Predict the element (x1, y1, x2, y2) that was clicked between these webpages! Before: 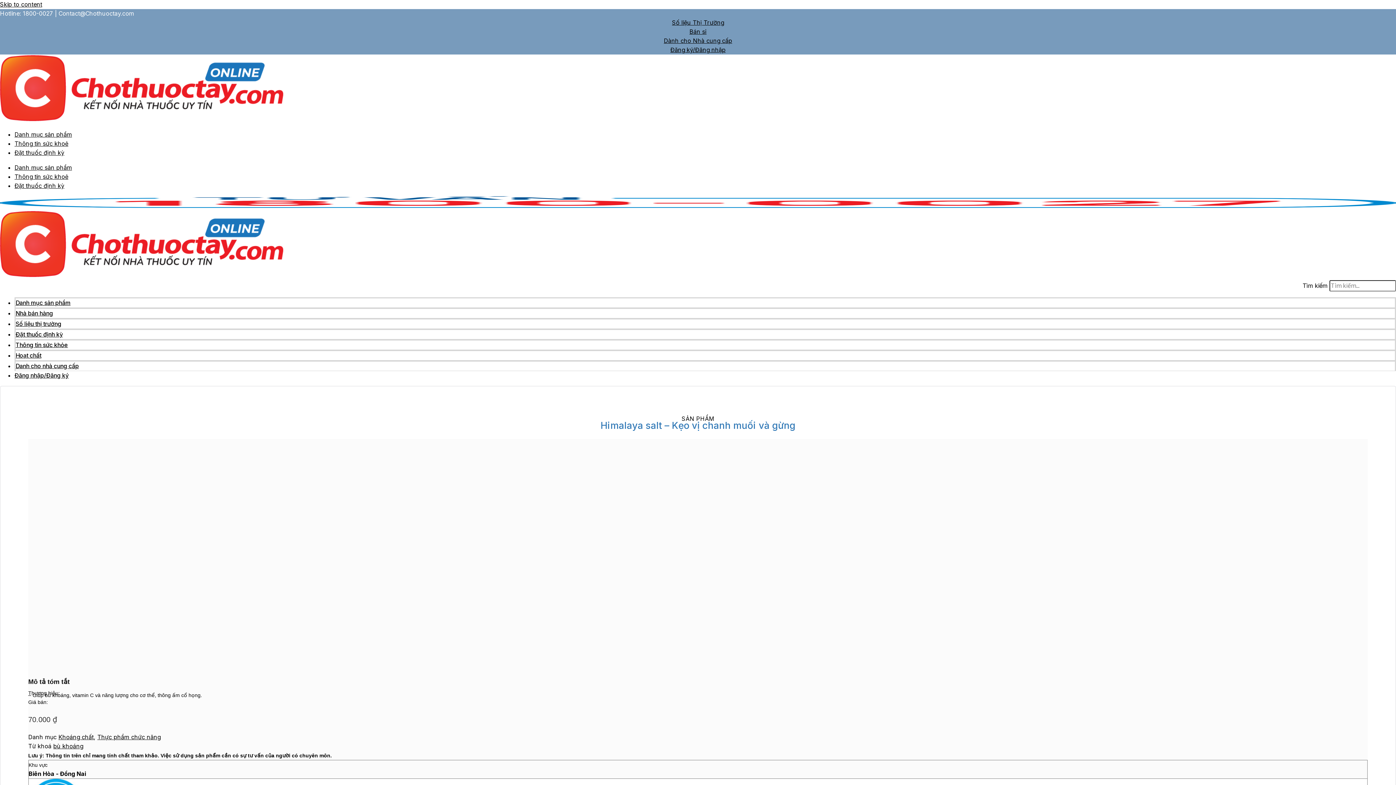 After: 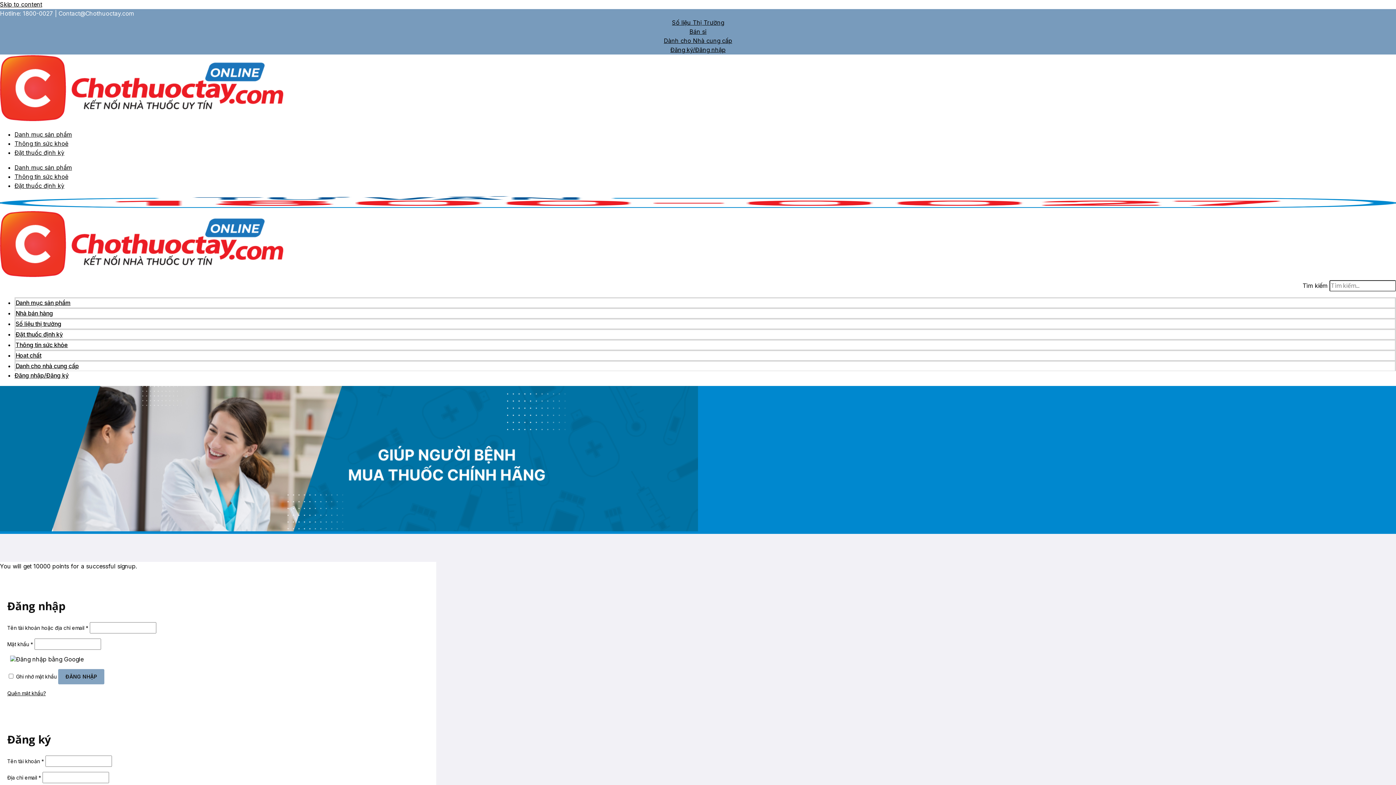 Action: label: Đăng nhập/Đăng ký bbox: (14, 372, 68, 379)